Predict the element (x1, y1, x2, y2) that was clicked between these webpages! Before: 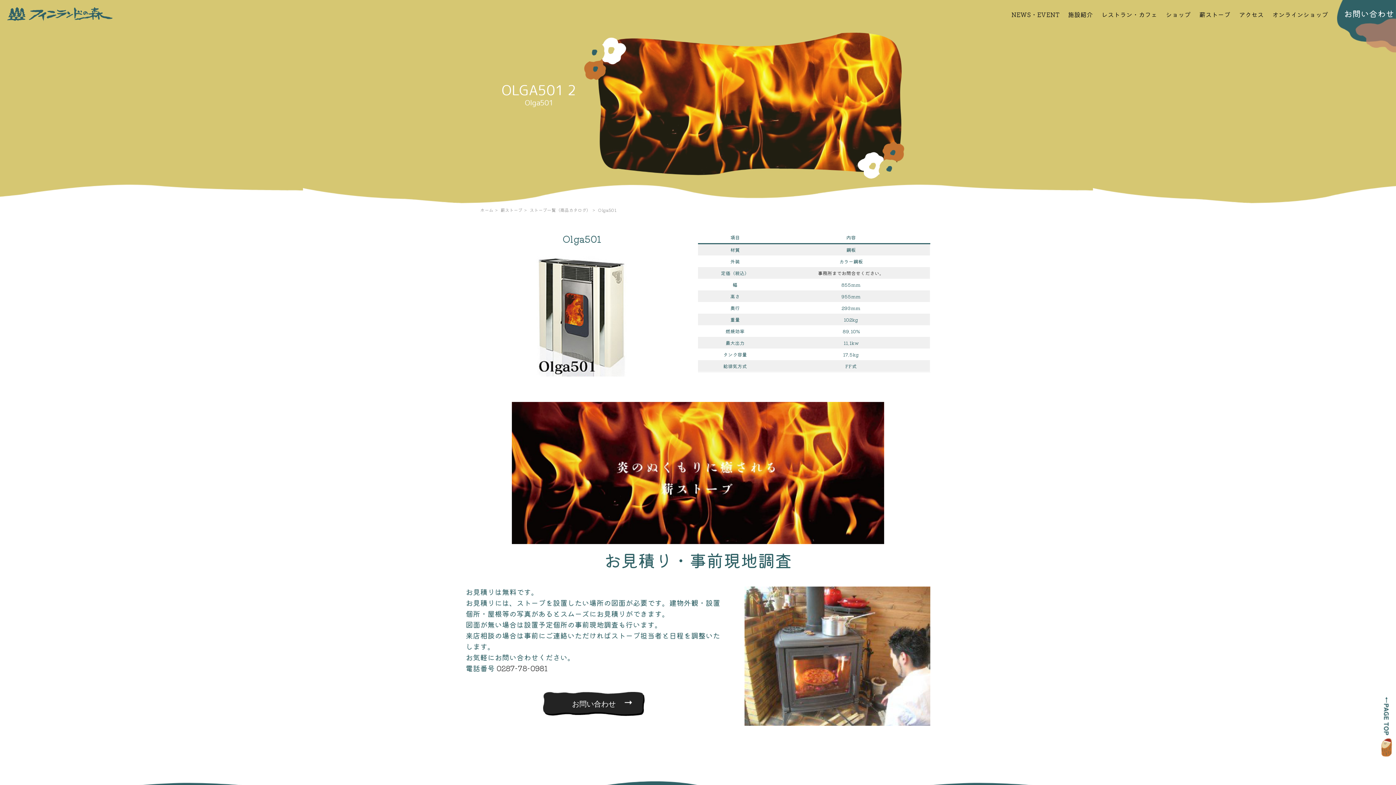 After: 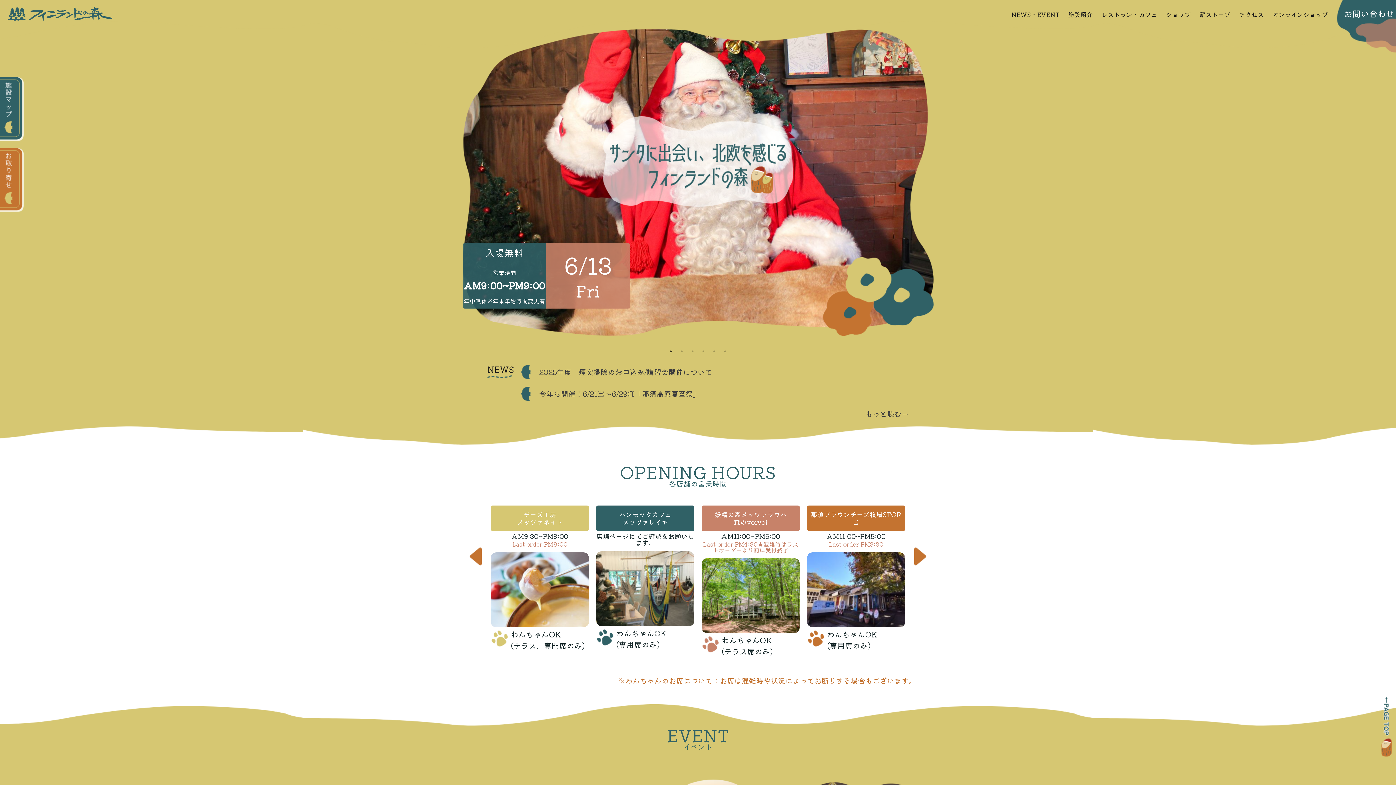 Action: bbox: (7, 10, 112, 23)